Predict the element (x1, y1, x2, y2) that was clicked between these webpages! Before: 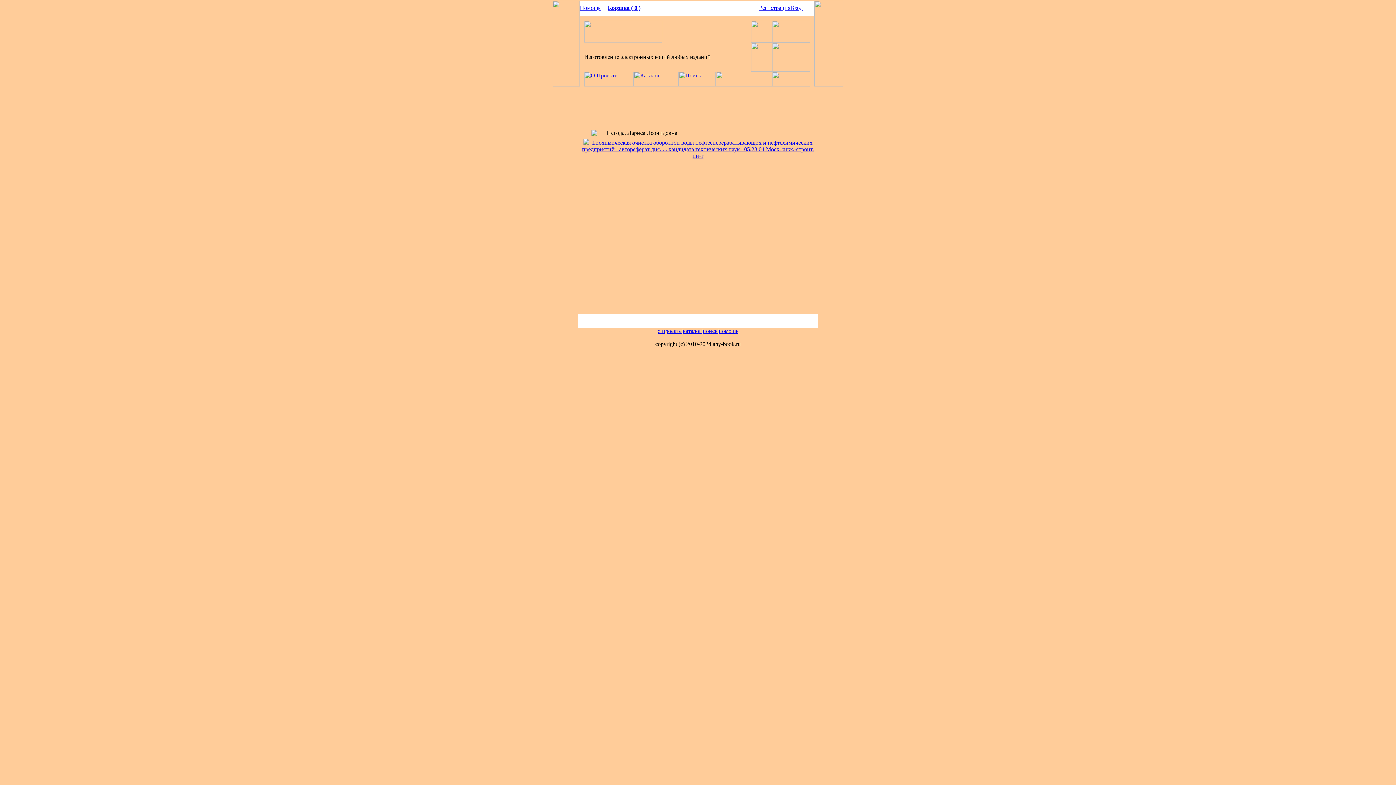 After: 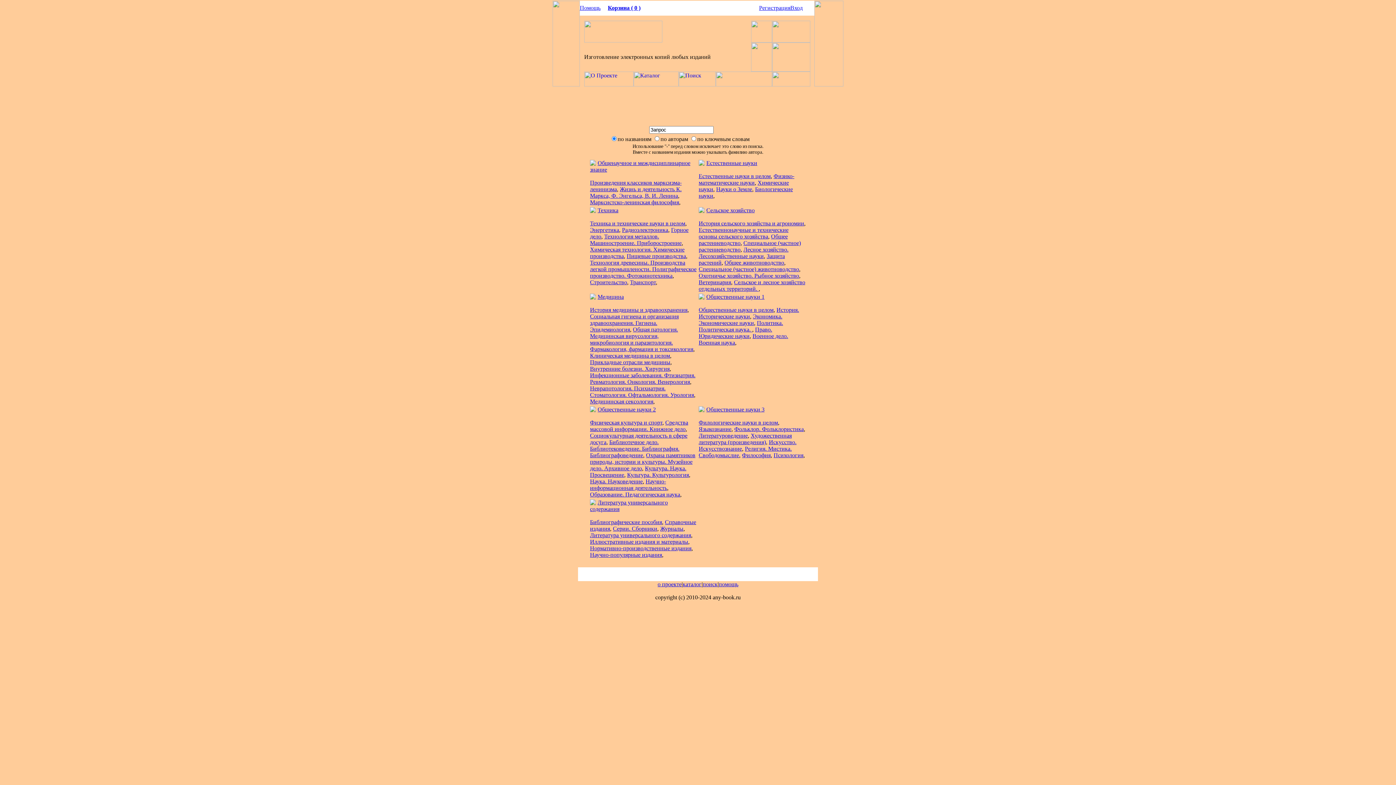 Action: bbox: (584, 37, 662, 43)